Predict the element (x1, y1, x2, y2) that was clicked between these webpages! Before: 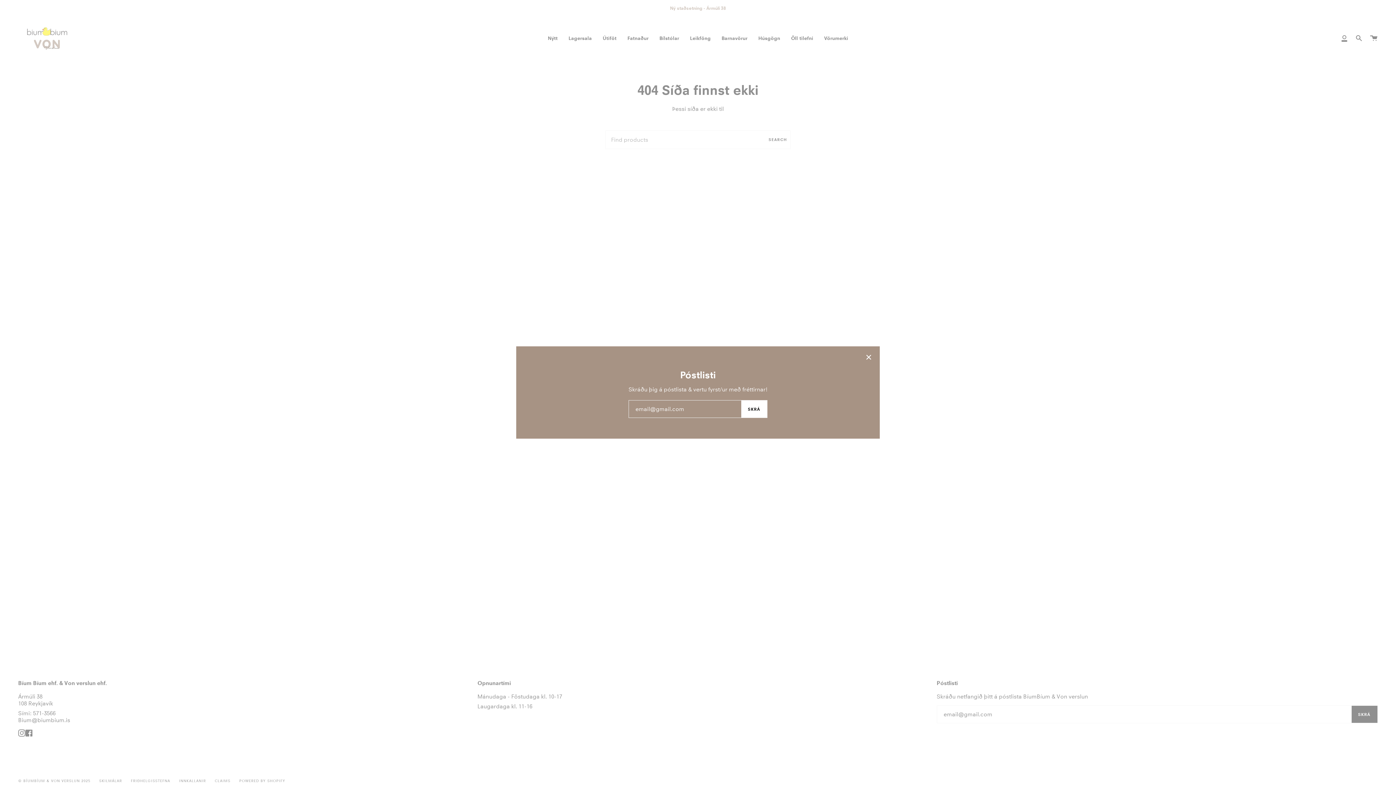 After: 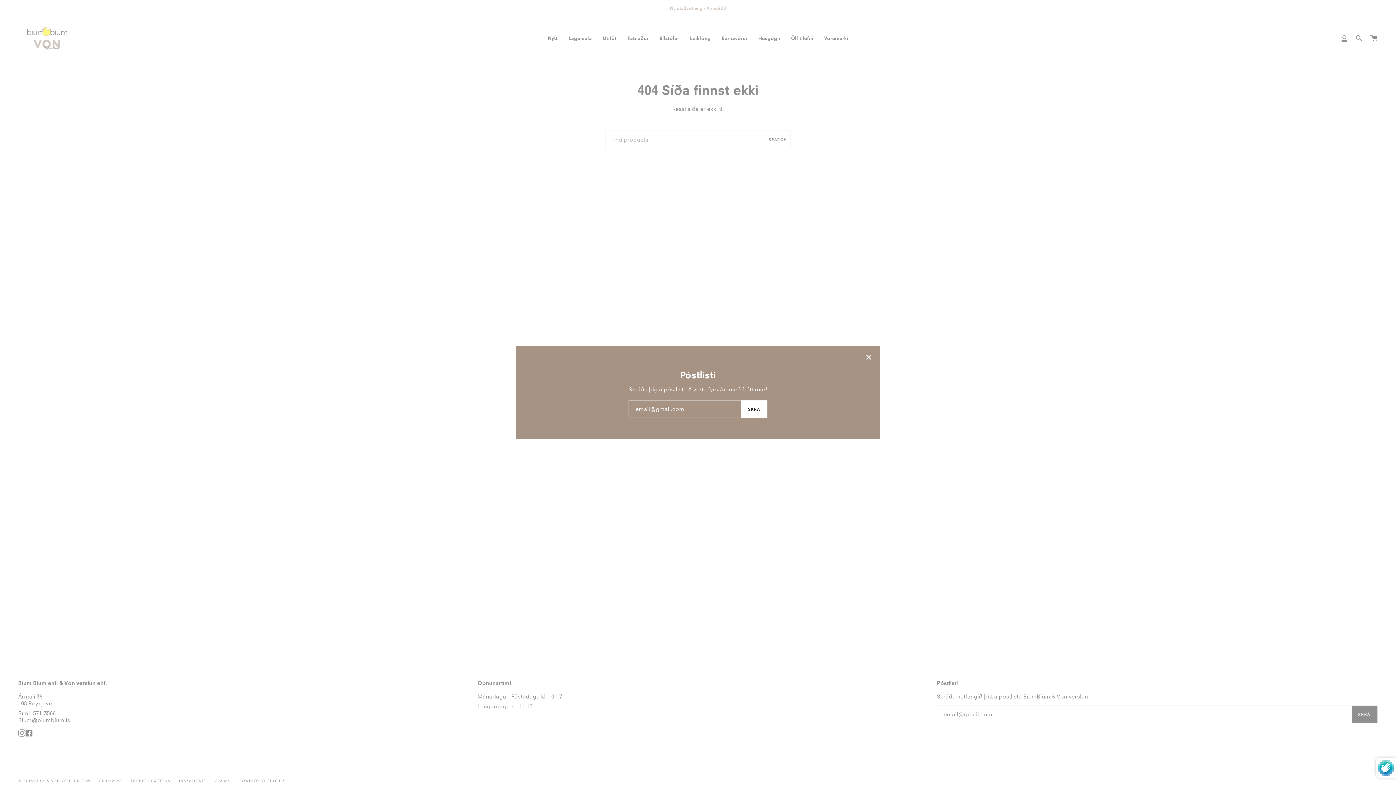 Action: bbox: (741, 400, 767, 417) label: SKRÁ